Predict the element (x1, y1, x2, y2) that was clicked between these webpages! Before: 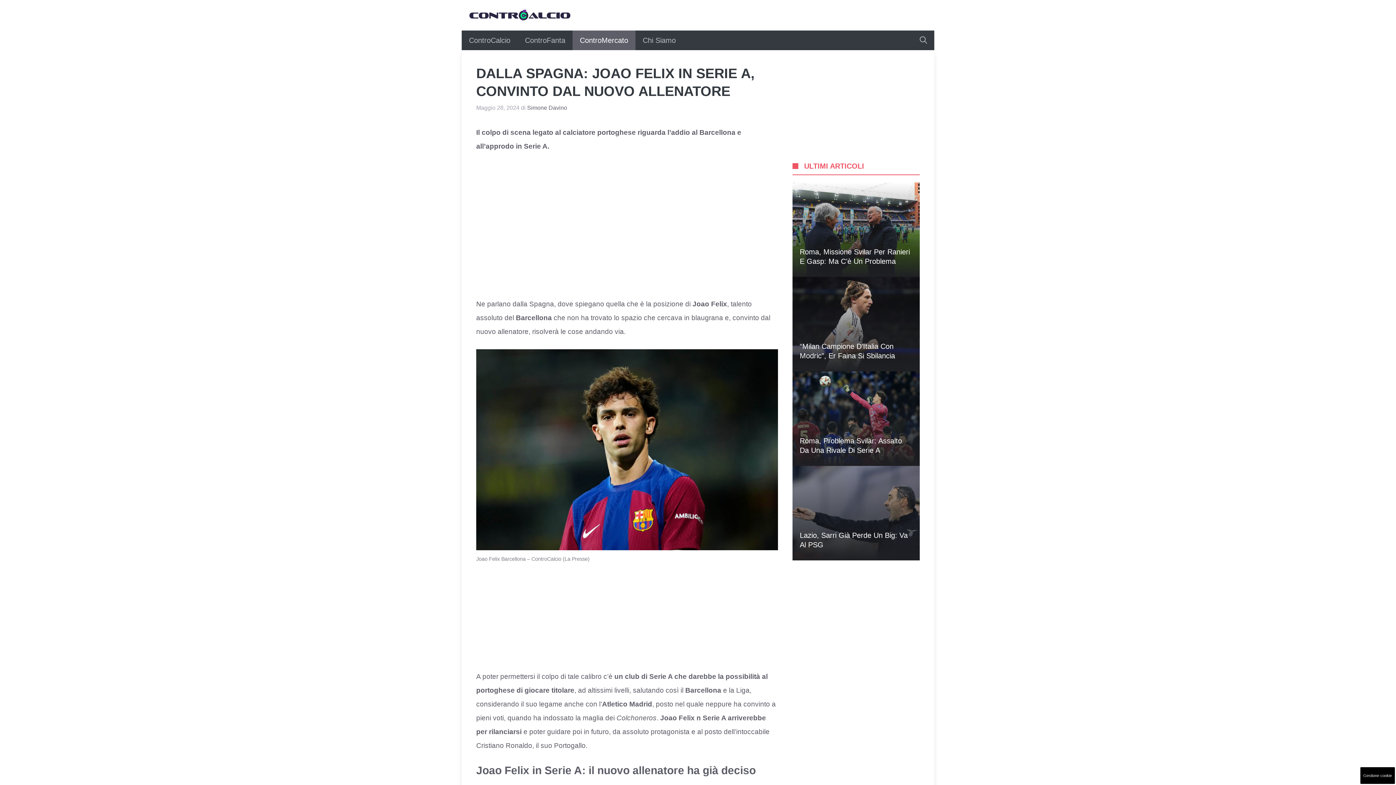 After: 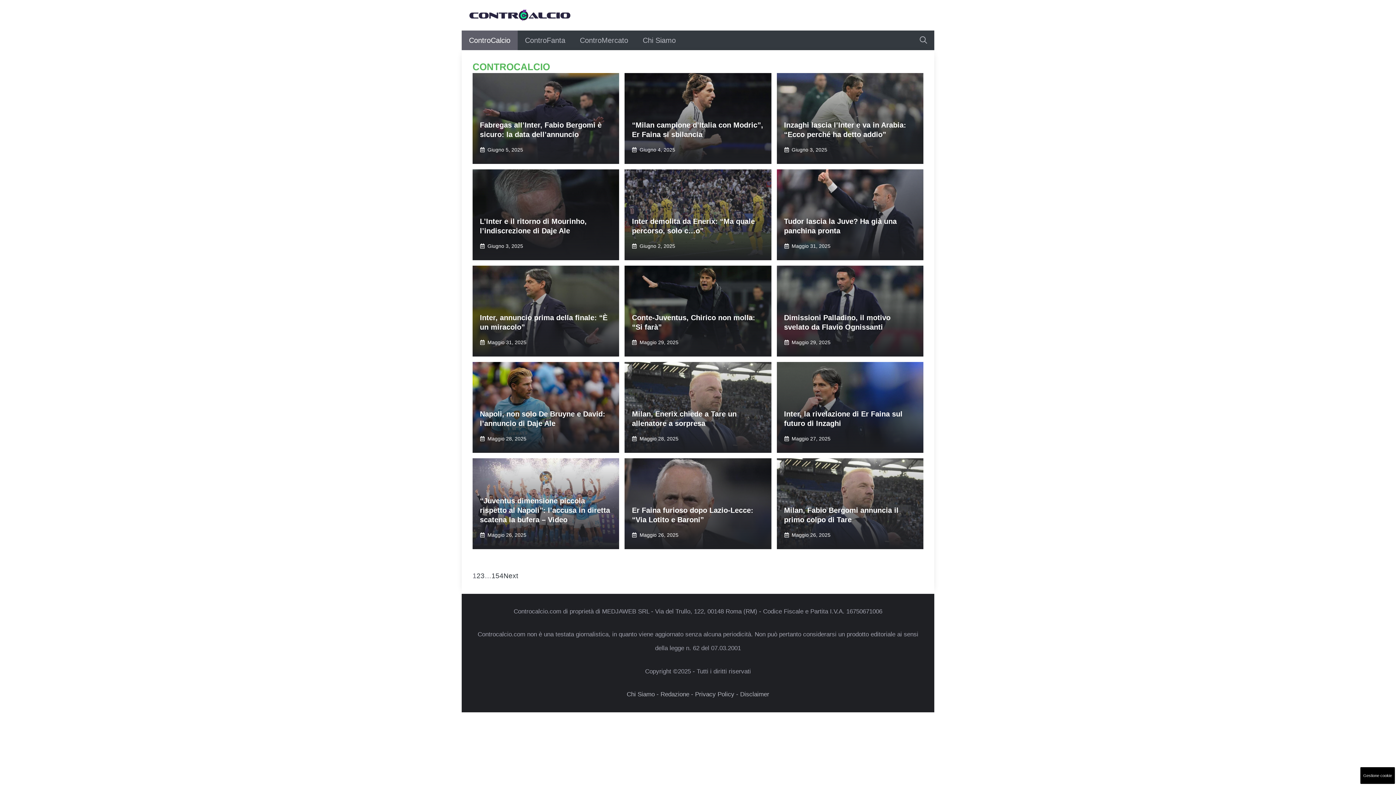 Action: label: ControCalcio bbox: (461, 30, 517, 50)